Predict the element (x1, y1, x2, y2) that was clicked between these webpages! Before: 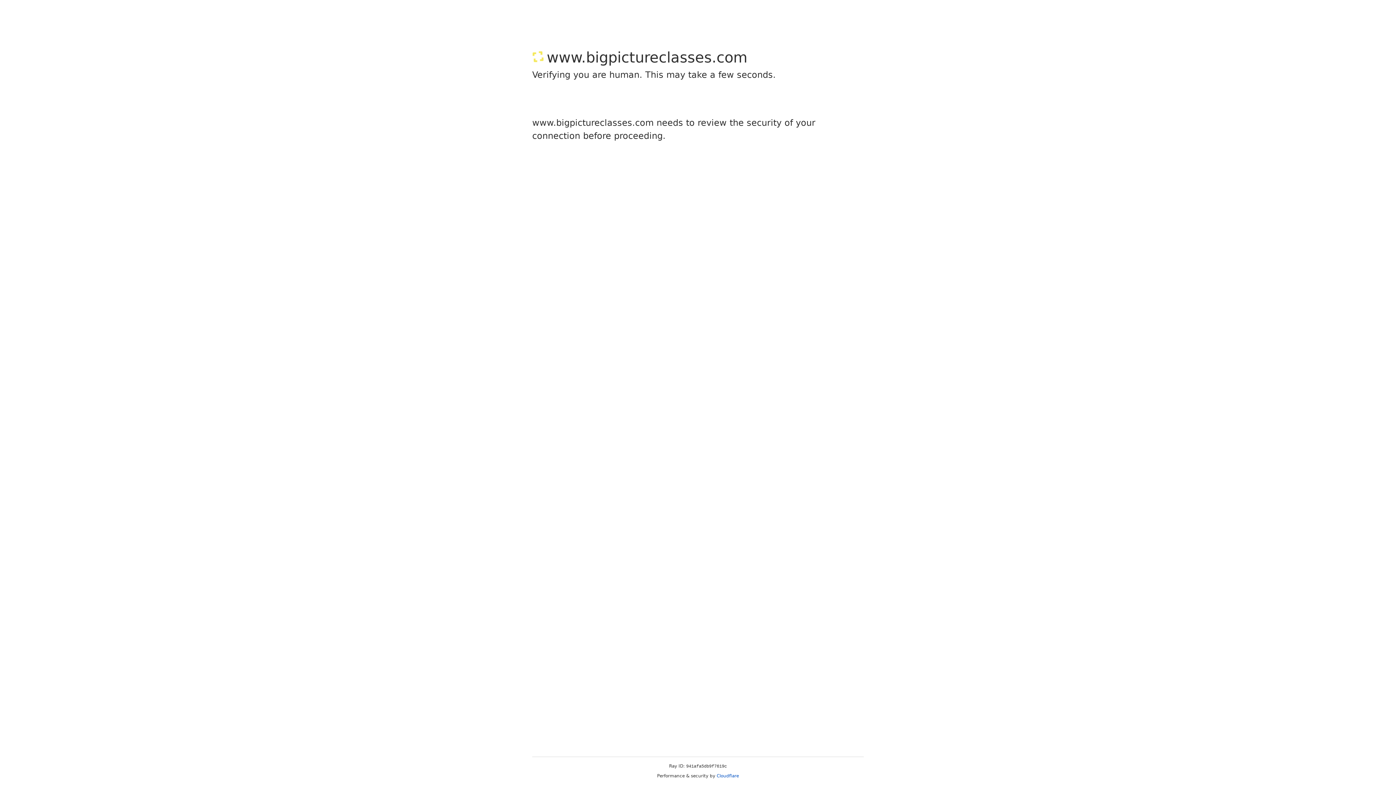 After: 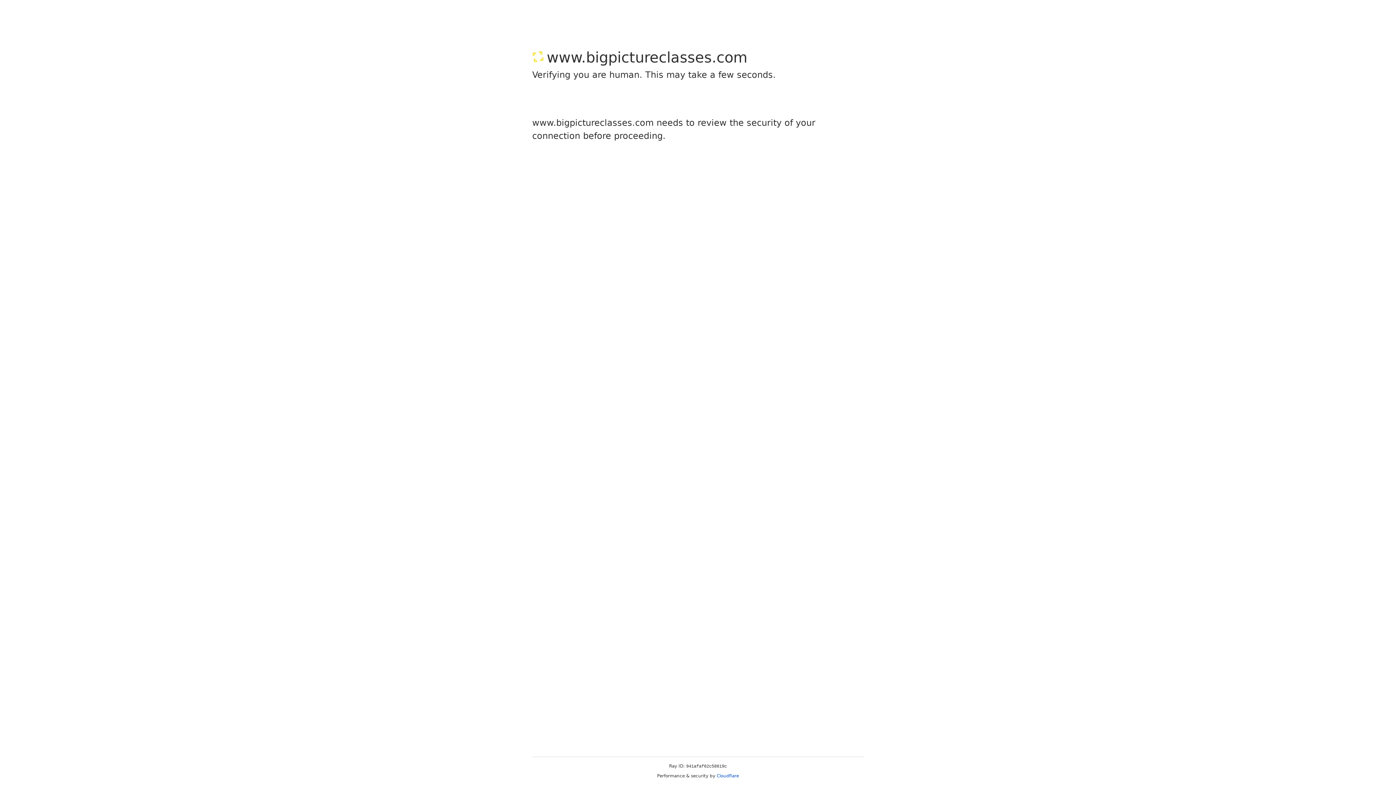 Action: bbox: (716, 773, 739, 778) label: Cloudflare